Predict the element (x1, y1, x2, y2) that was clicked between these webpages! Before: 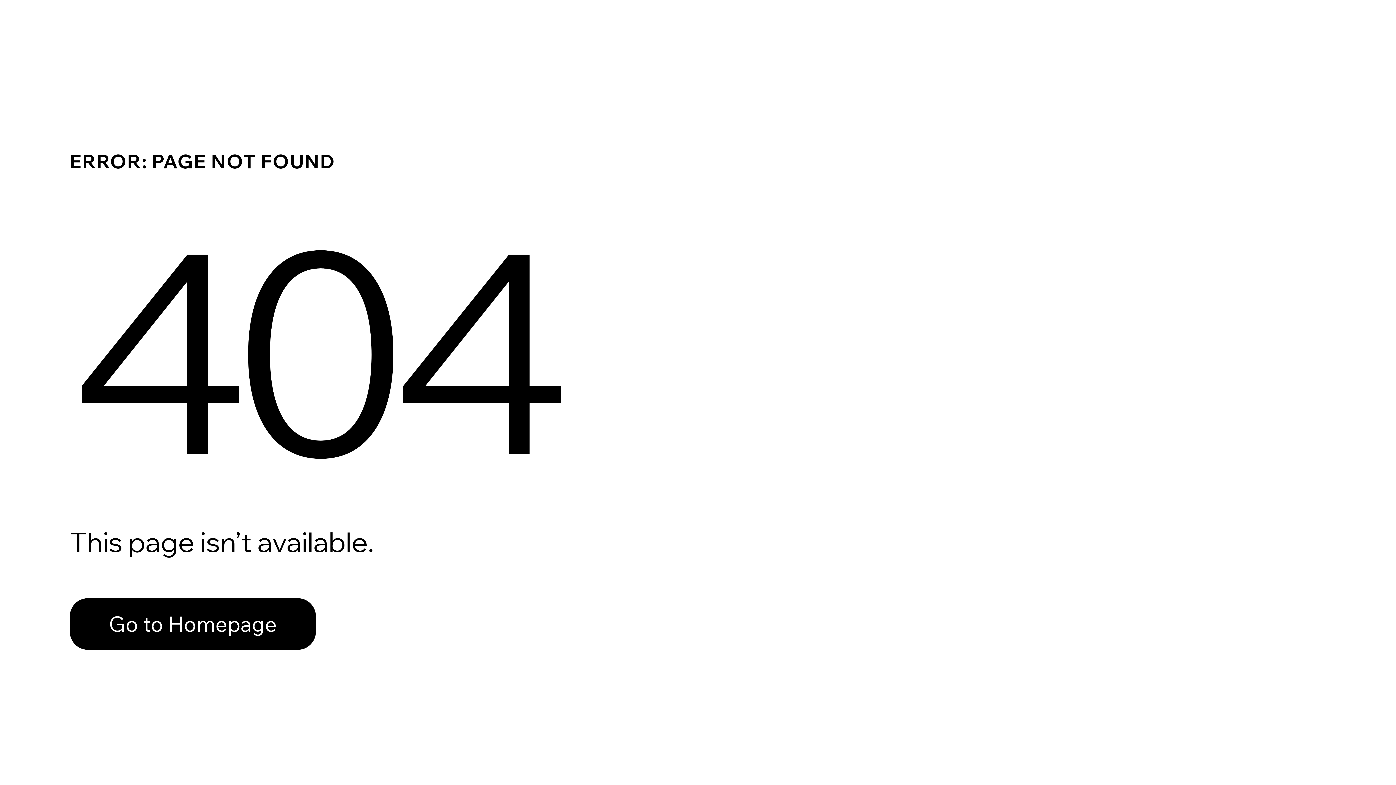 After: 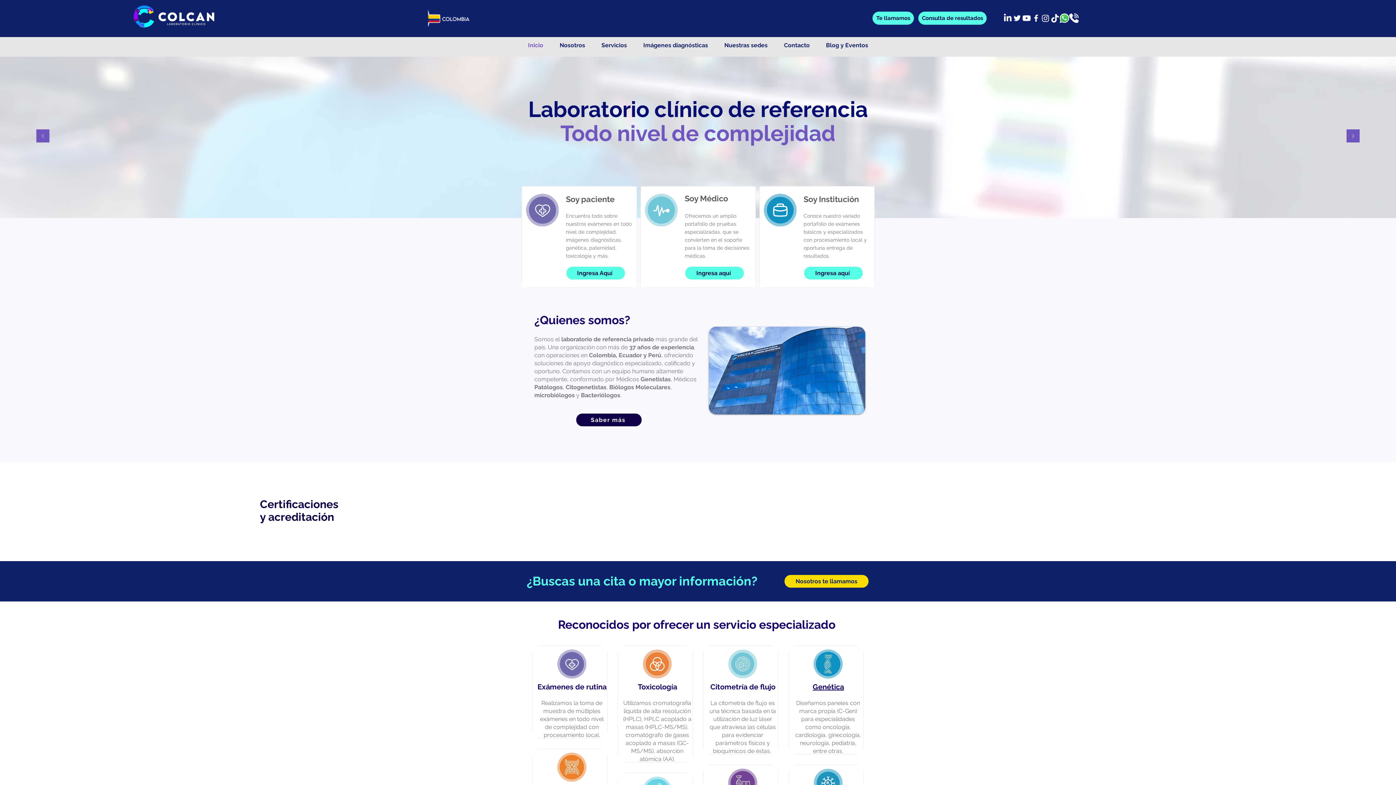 Action: label: Go to Homepage bbox: (69, 598, 316, 650)